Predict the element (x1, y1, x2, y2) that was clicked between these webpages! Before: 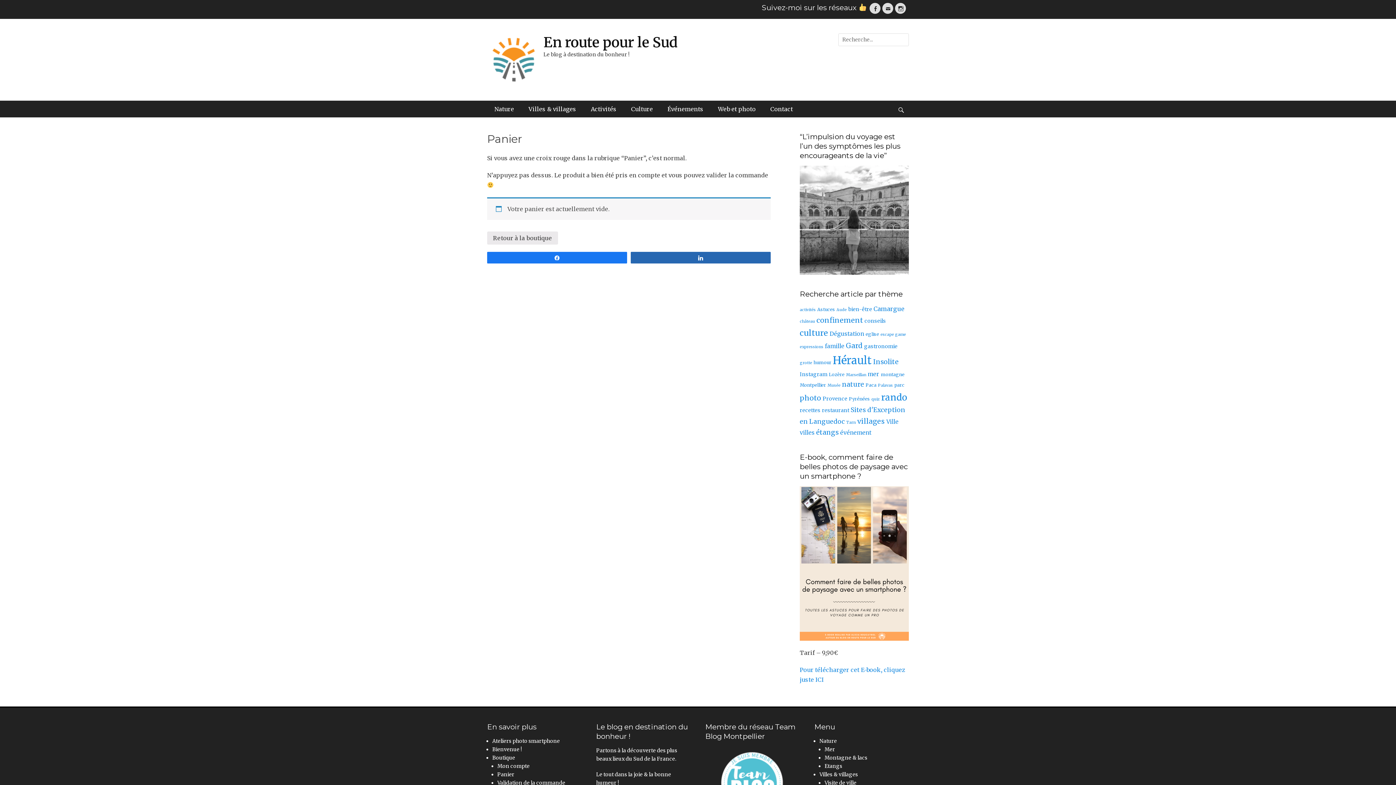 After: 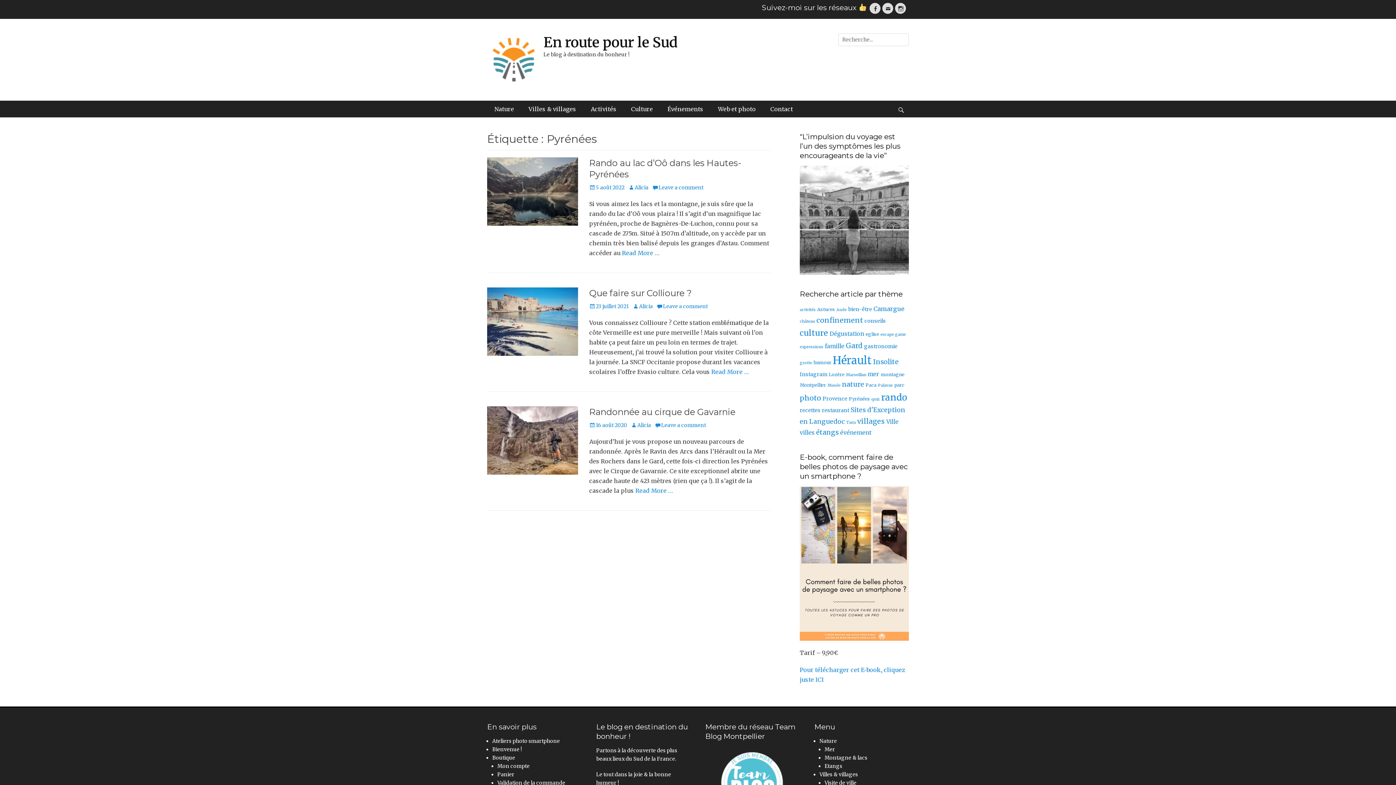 Action: label: Pyrénées (3 éléments) bbox: (849, 396, 870, 401)